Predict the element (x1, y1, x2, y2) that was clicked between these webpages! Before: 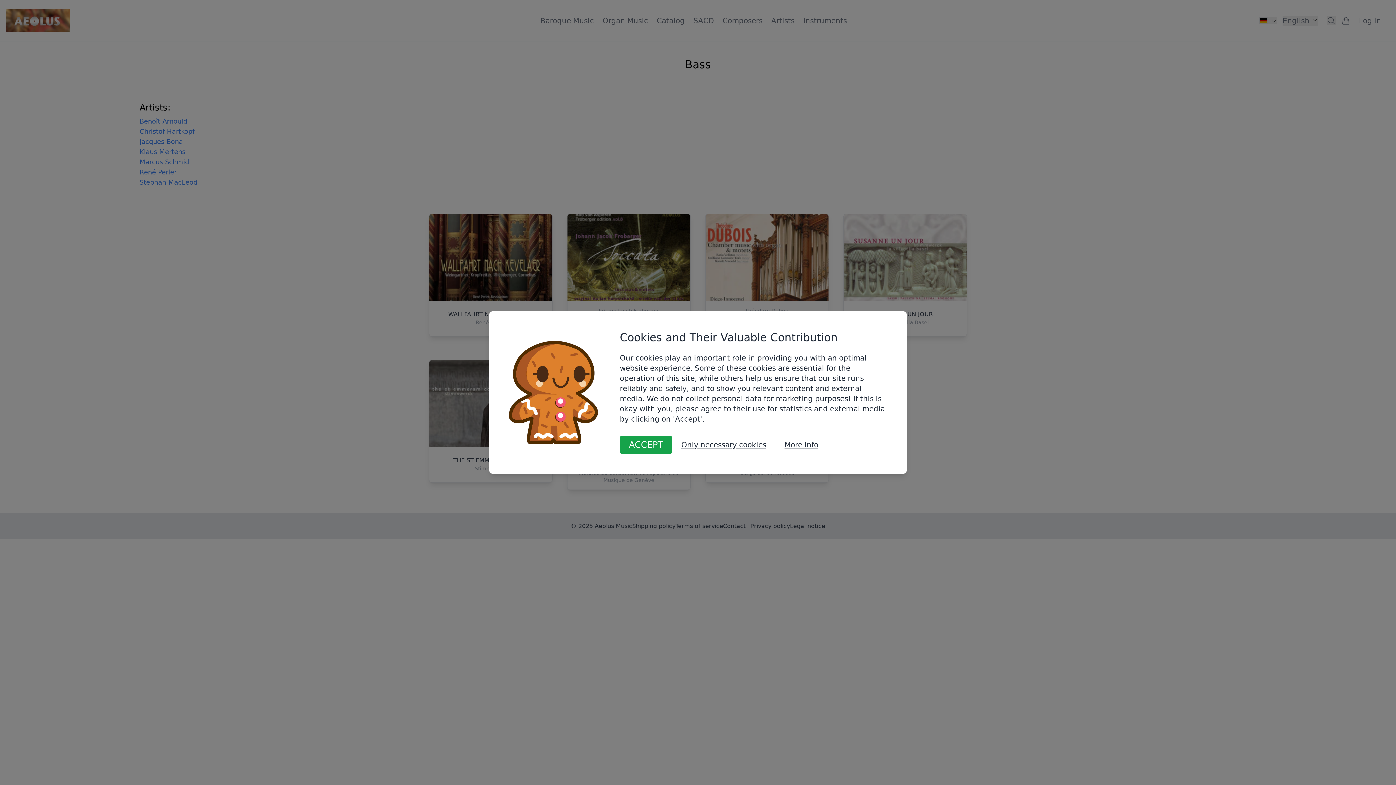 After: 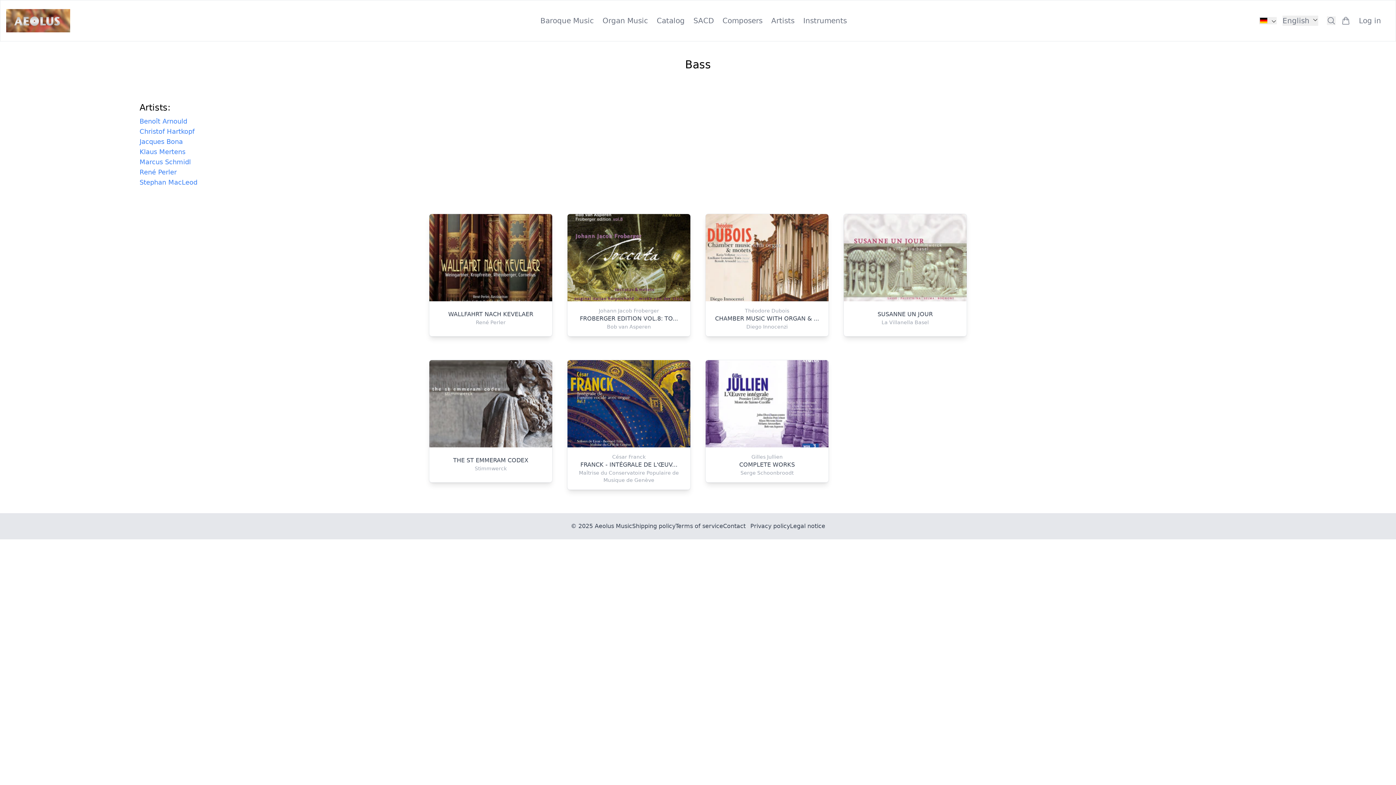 Action: label: ACCEPT bbox: (620, 436, 672, 454)